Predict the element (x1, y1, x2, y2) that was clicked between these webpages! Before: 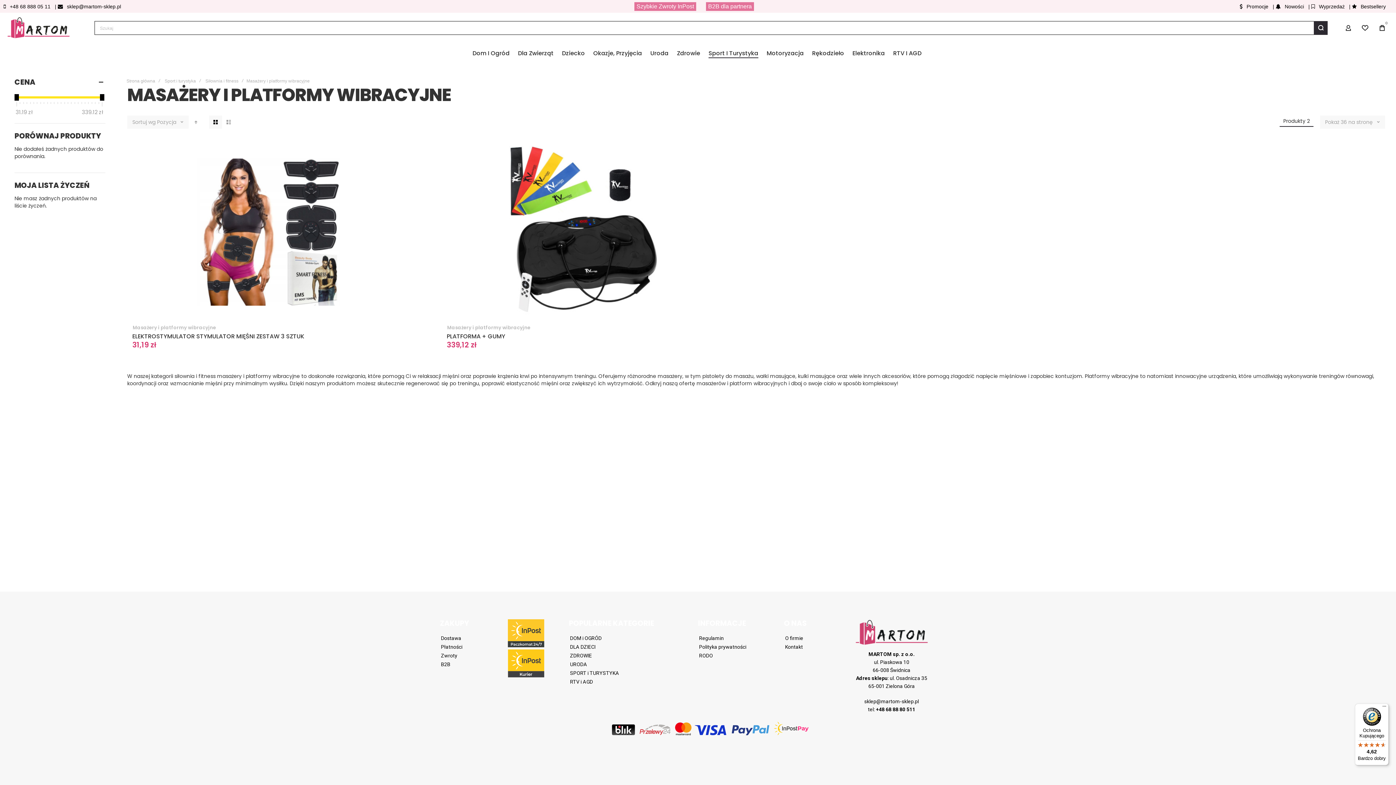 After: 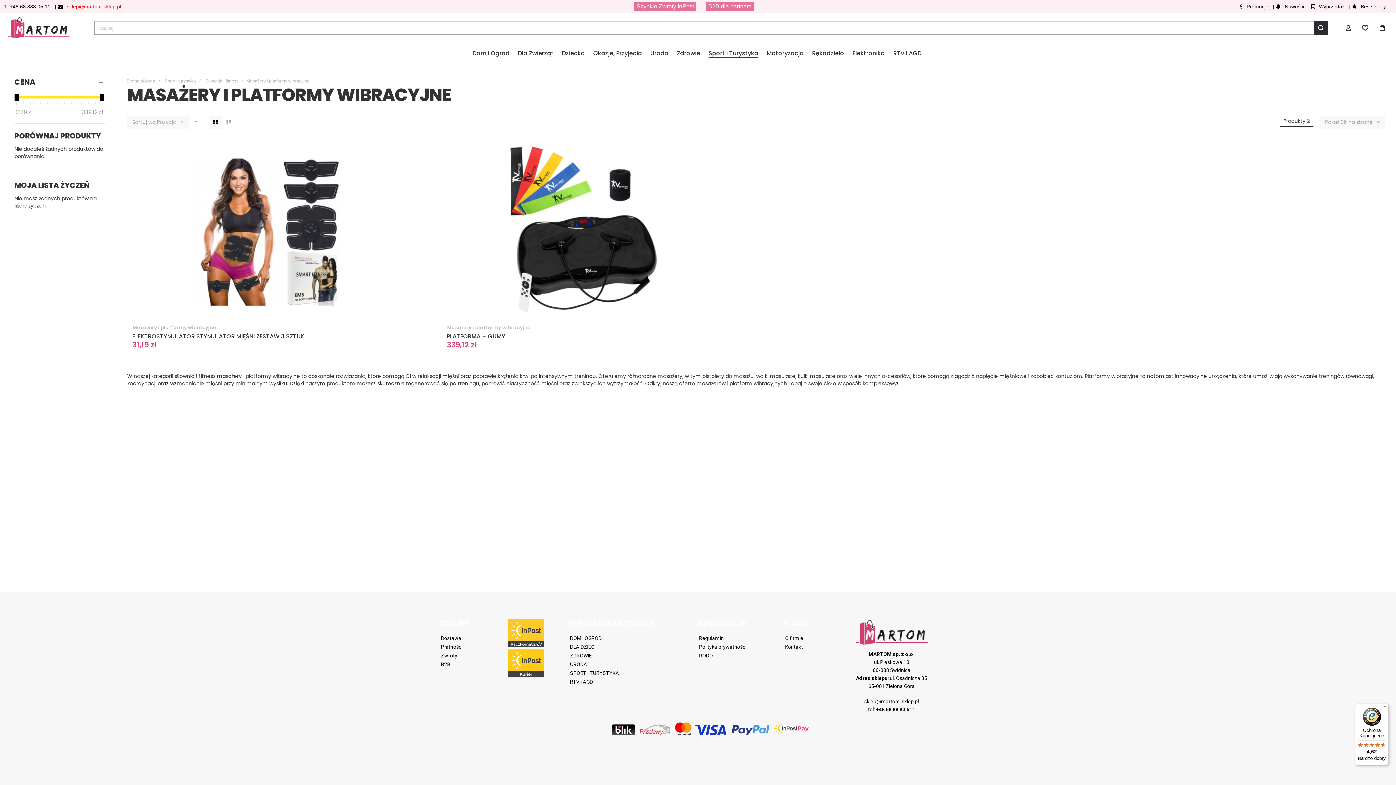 Action: bbox: (64, 2, 123, 10) label: sklep@martom-sklep.pl